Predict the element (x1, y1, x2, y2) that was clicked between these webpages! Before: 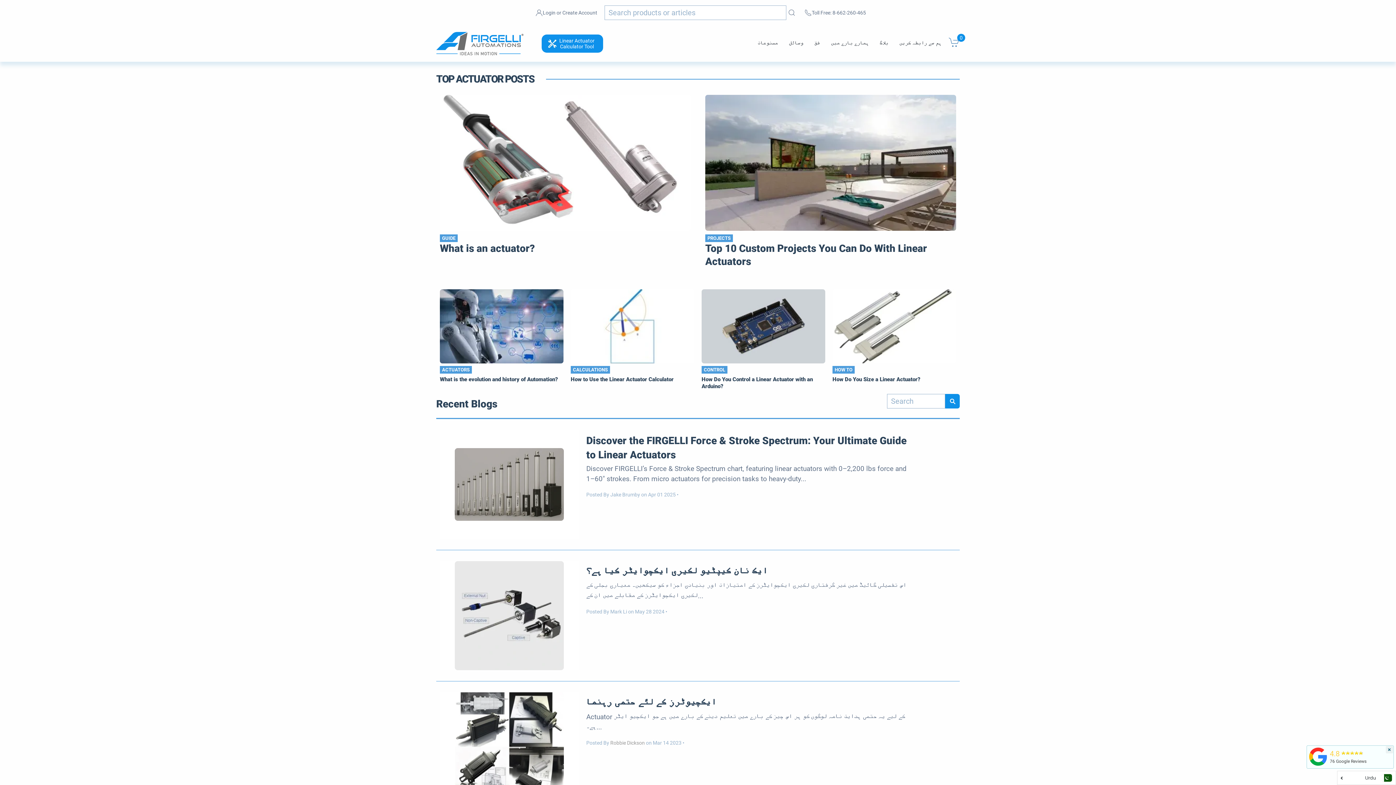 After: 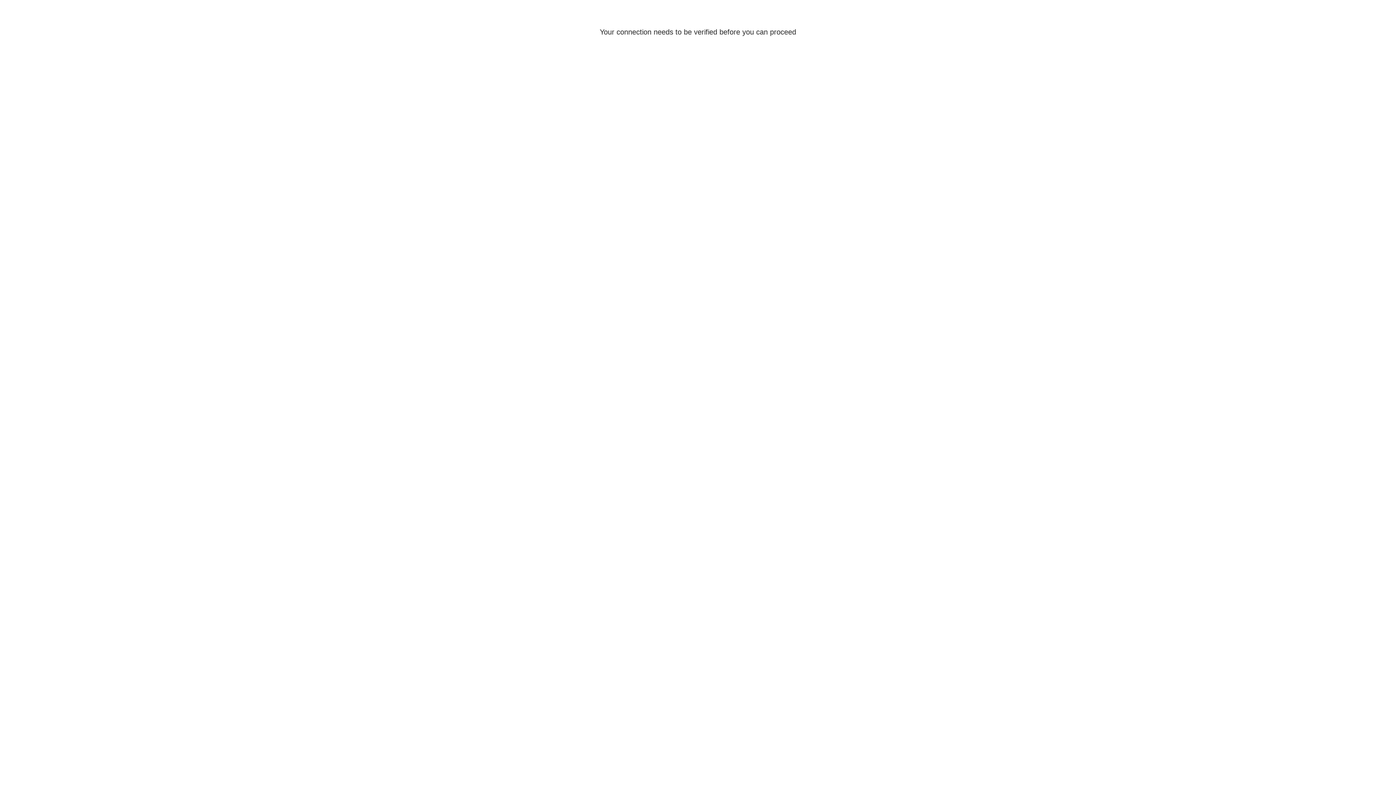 Action: label: Login or Create Account bbox: (533, 8, 597, 16)